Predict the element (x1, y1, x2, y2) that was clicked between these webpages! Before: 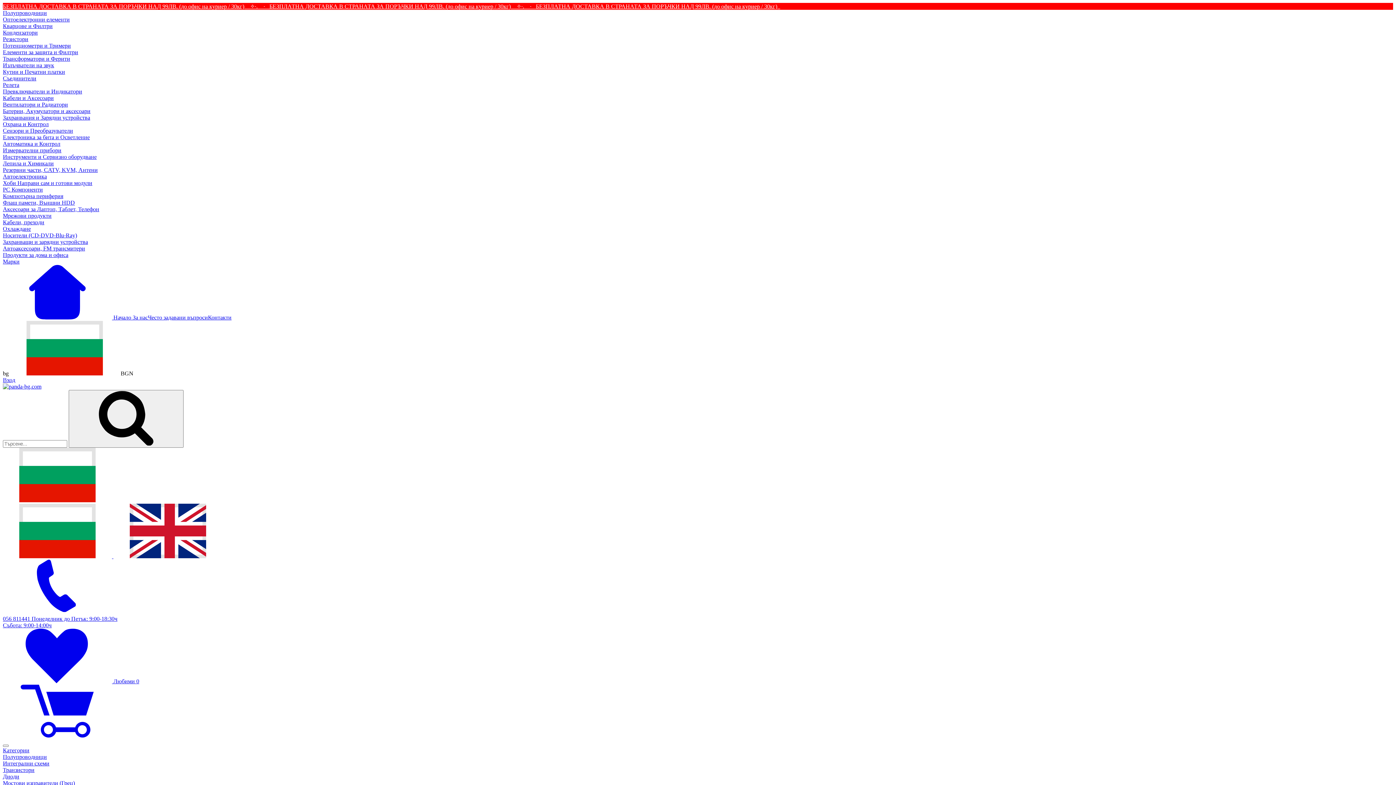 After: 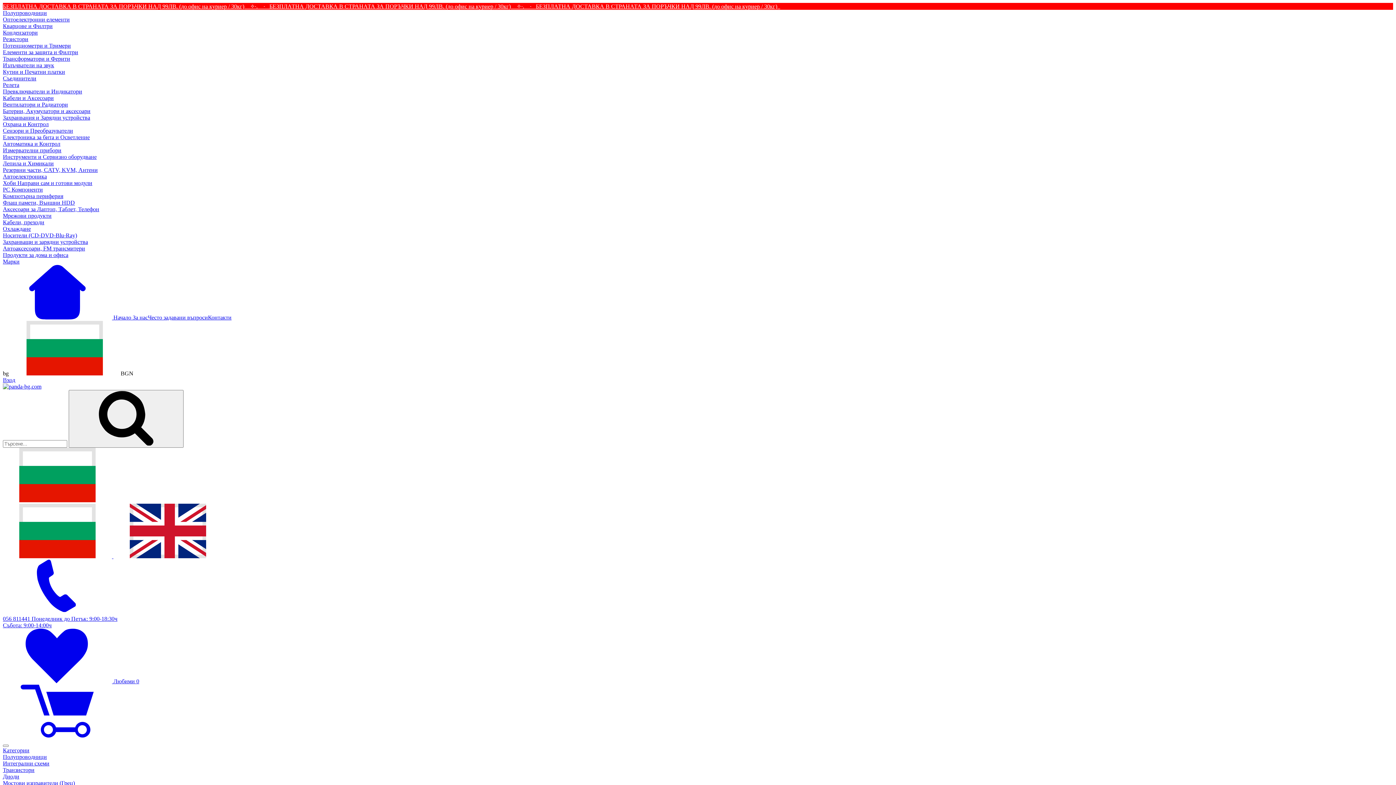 Action: bbox: (2, 166, 97, 173) label: Резервни части, CATV, KVM, Антени